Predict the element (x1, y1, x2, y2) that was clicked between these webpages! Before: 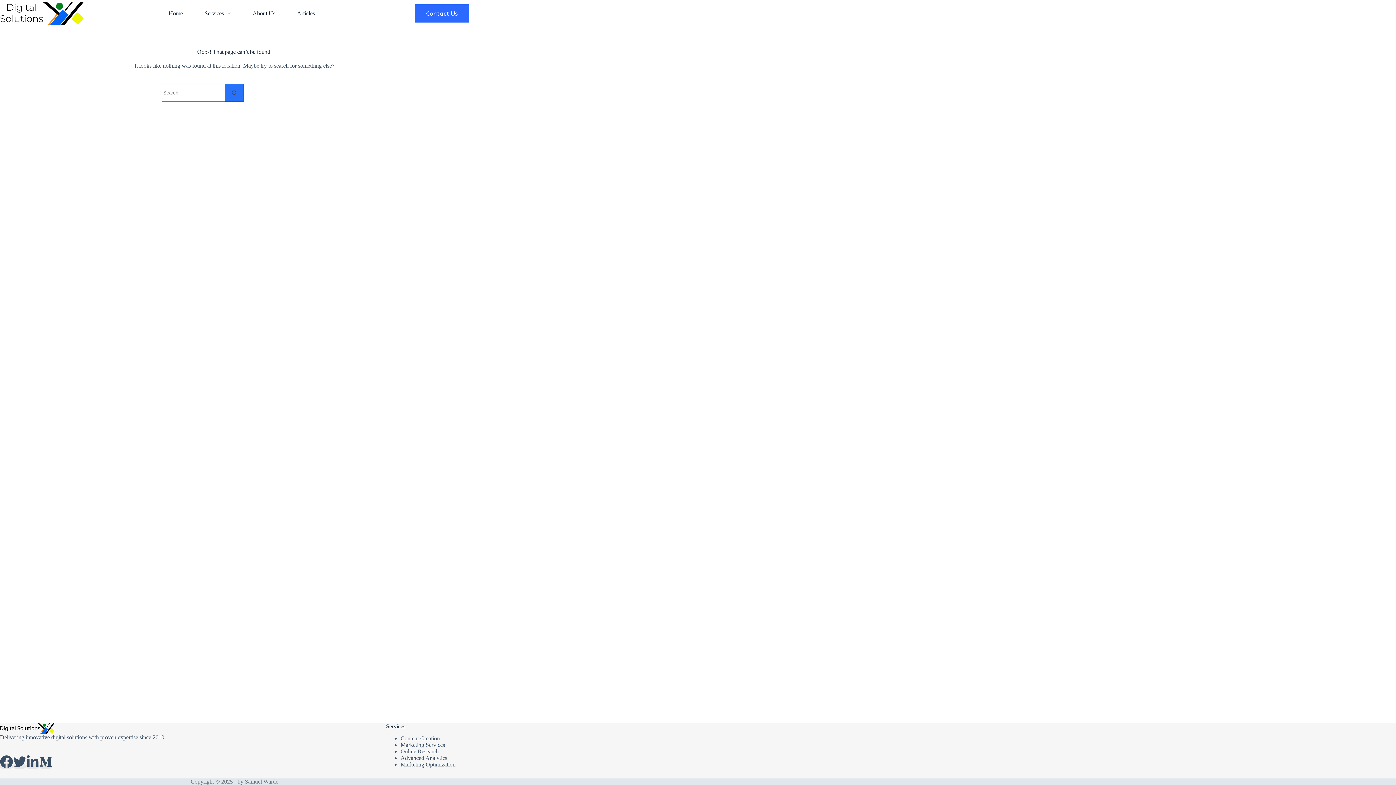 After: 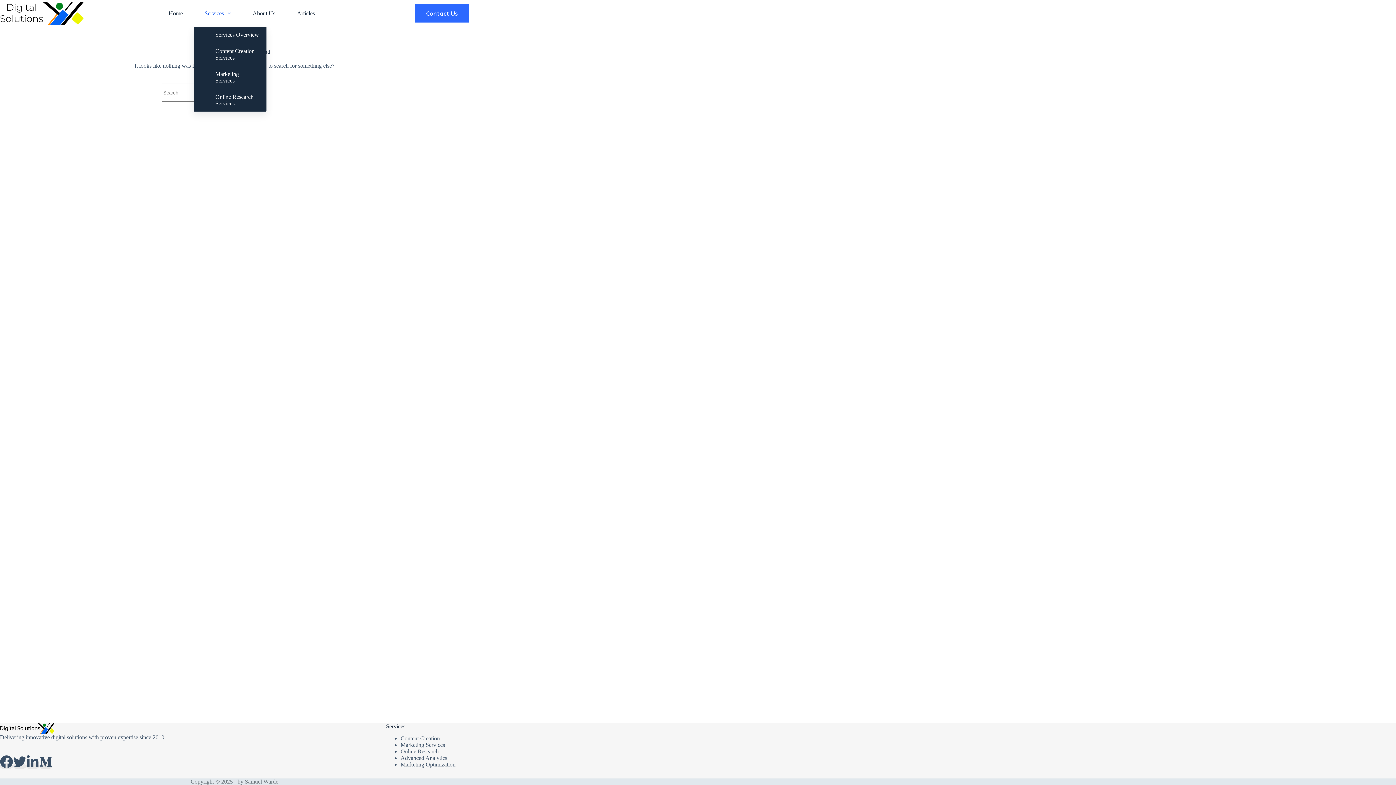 Action: bbox: (193, 0, 241, 26) label: Services